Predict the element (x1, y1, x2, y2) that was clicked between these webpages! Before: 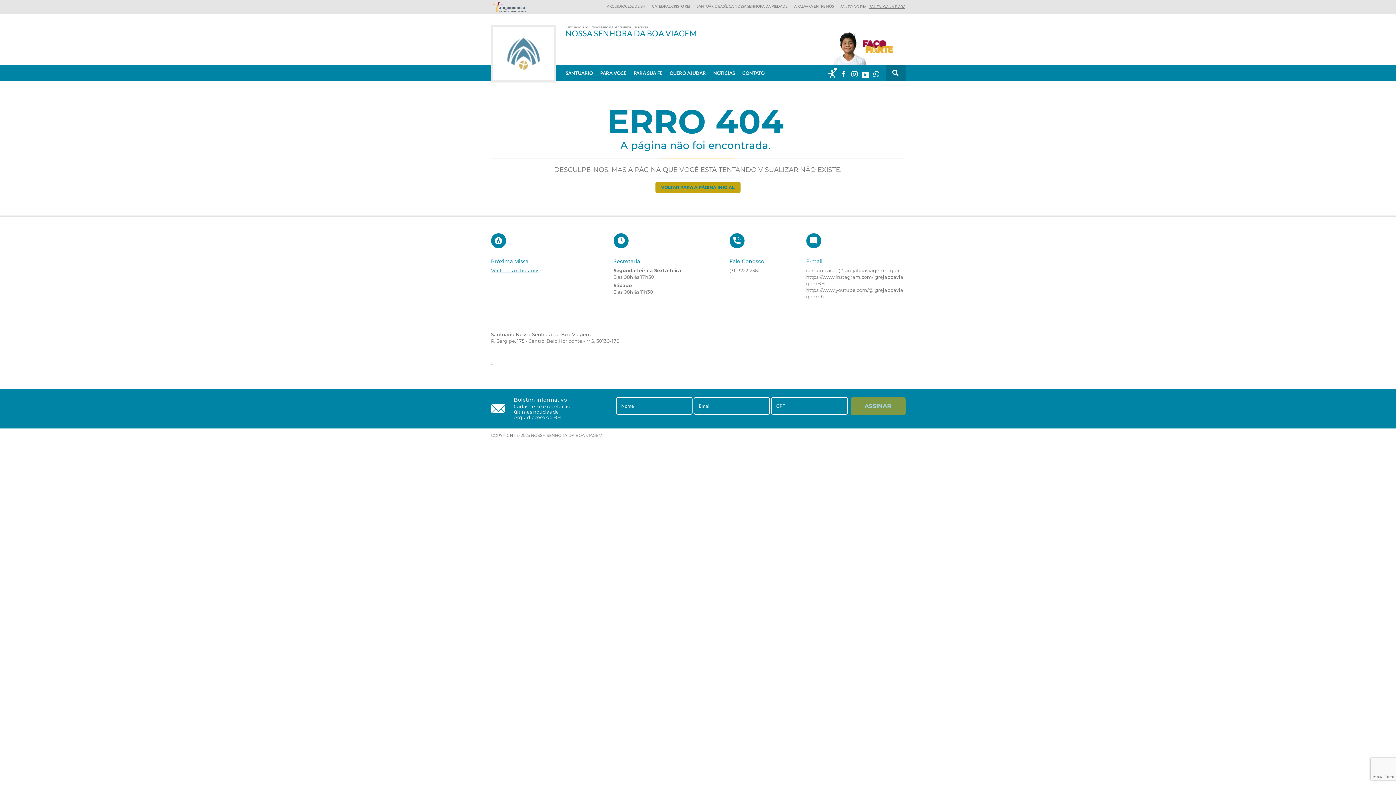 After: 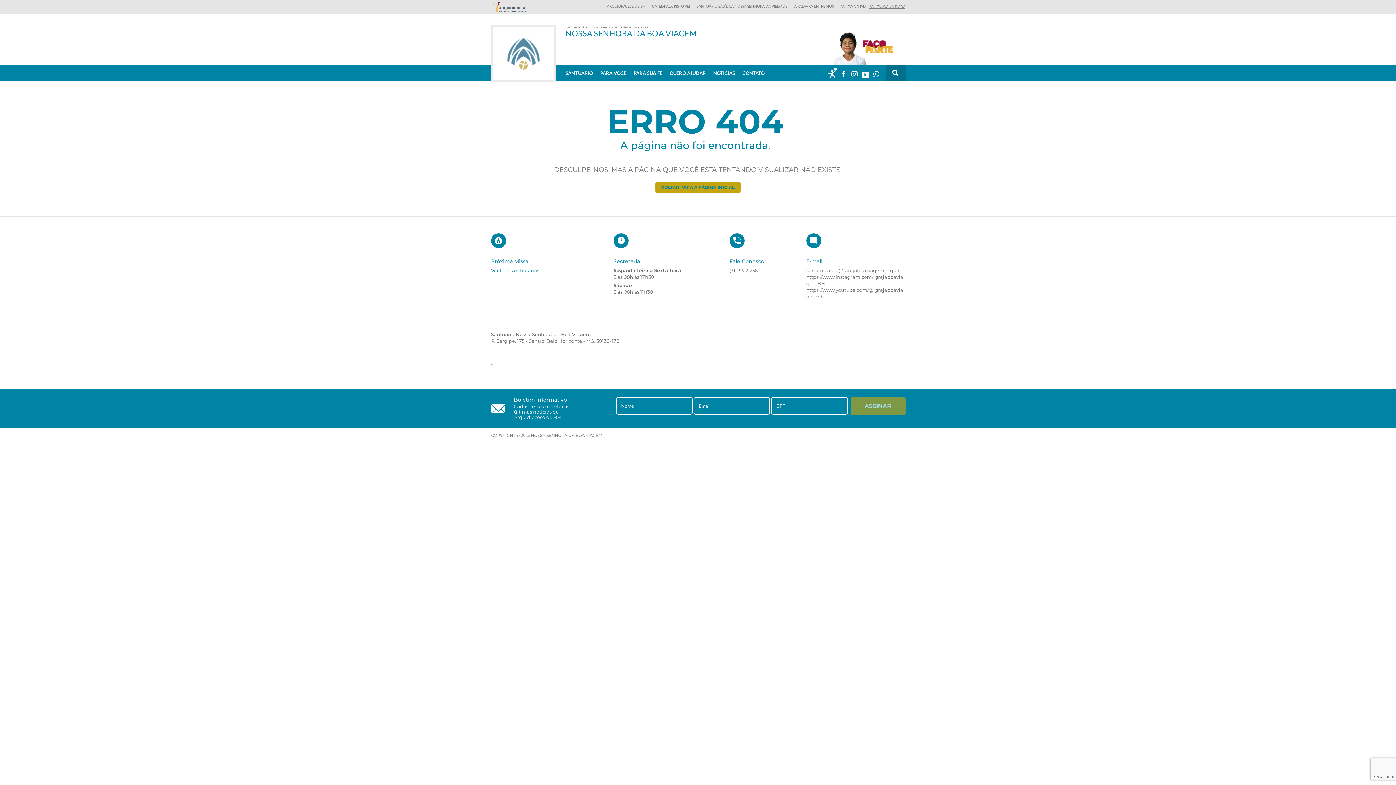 Action: label: ARQUIDIOCESE DE BH bbox: (607, 4, 645, 8)